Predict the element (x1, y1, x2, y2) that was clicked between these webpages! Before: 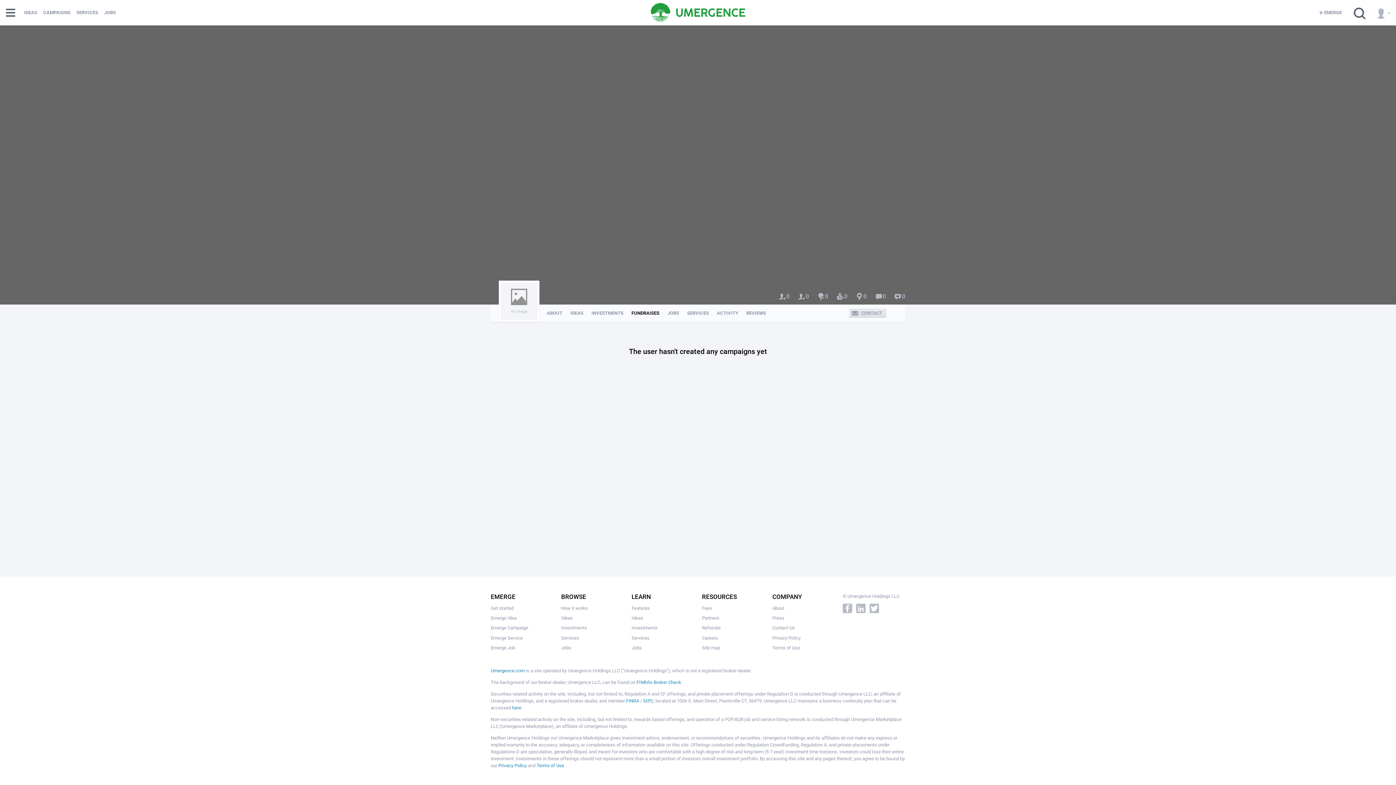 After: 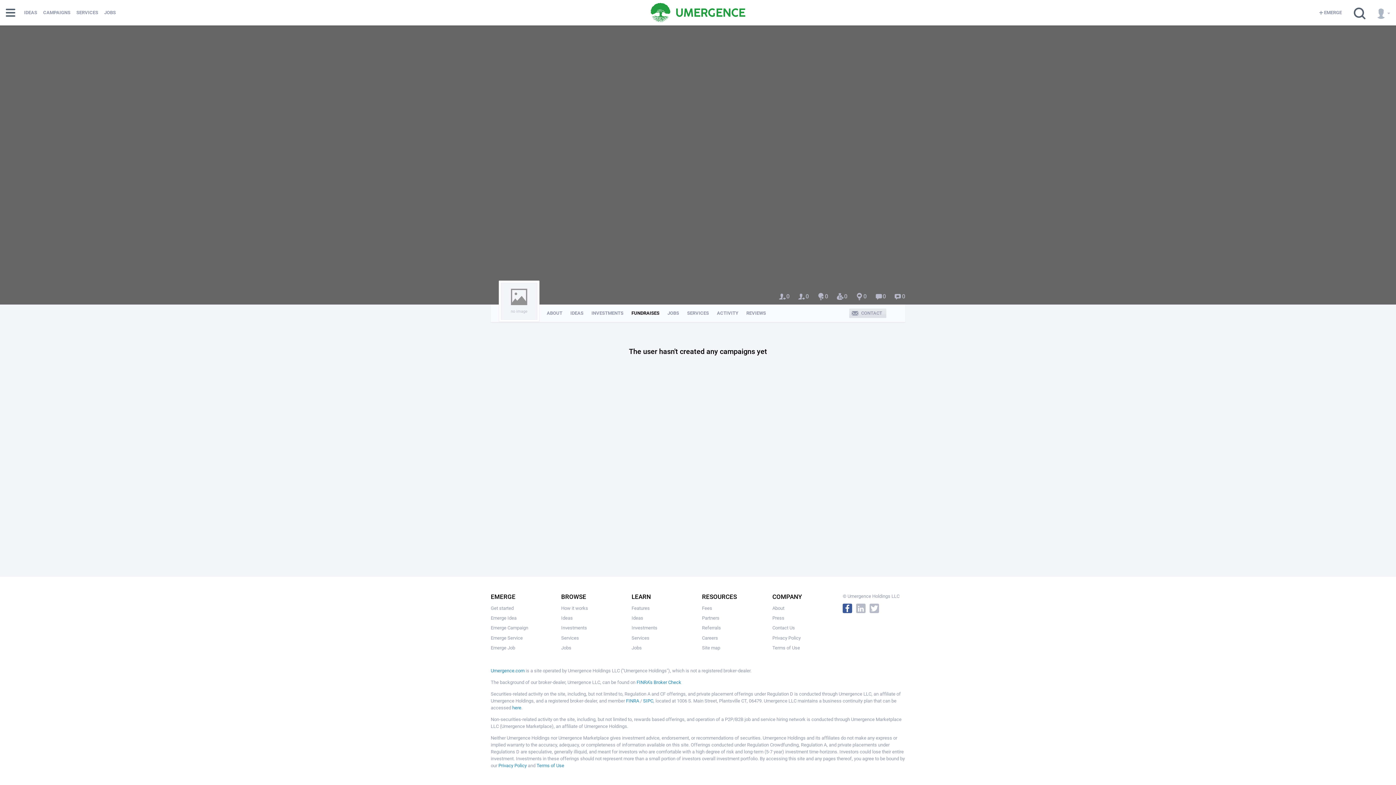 Action: bbox: (843, 604, 852, 611)